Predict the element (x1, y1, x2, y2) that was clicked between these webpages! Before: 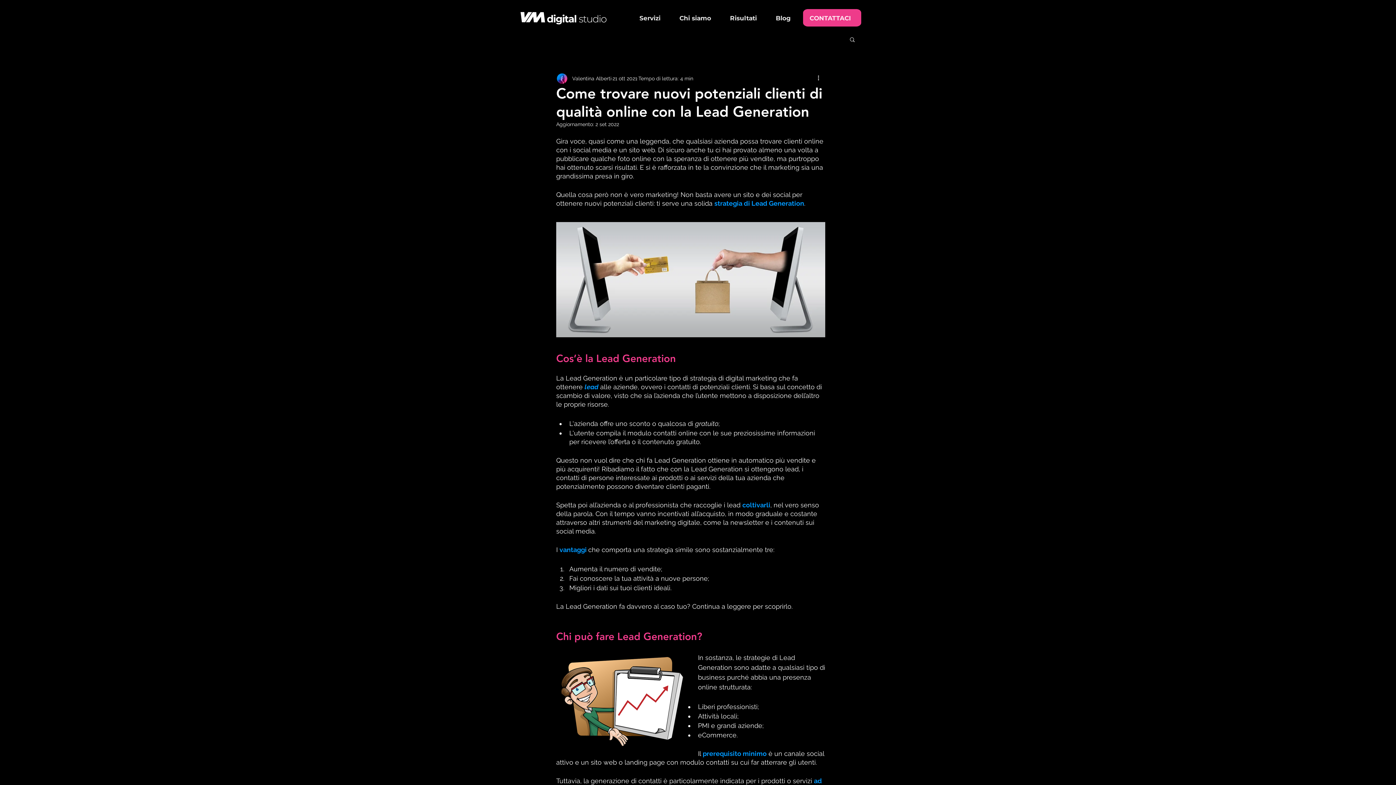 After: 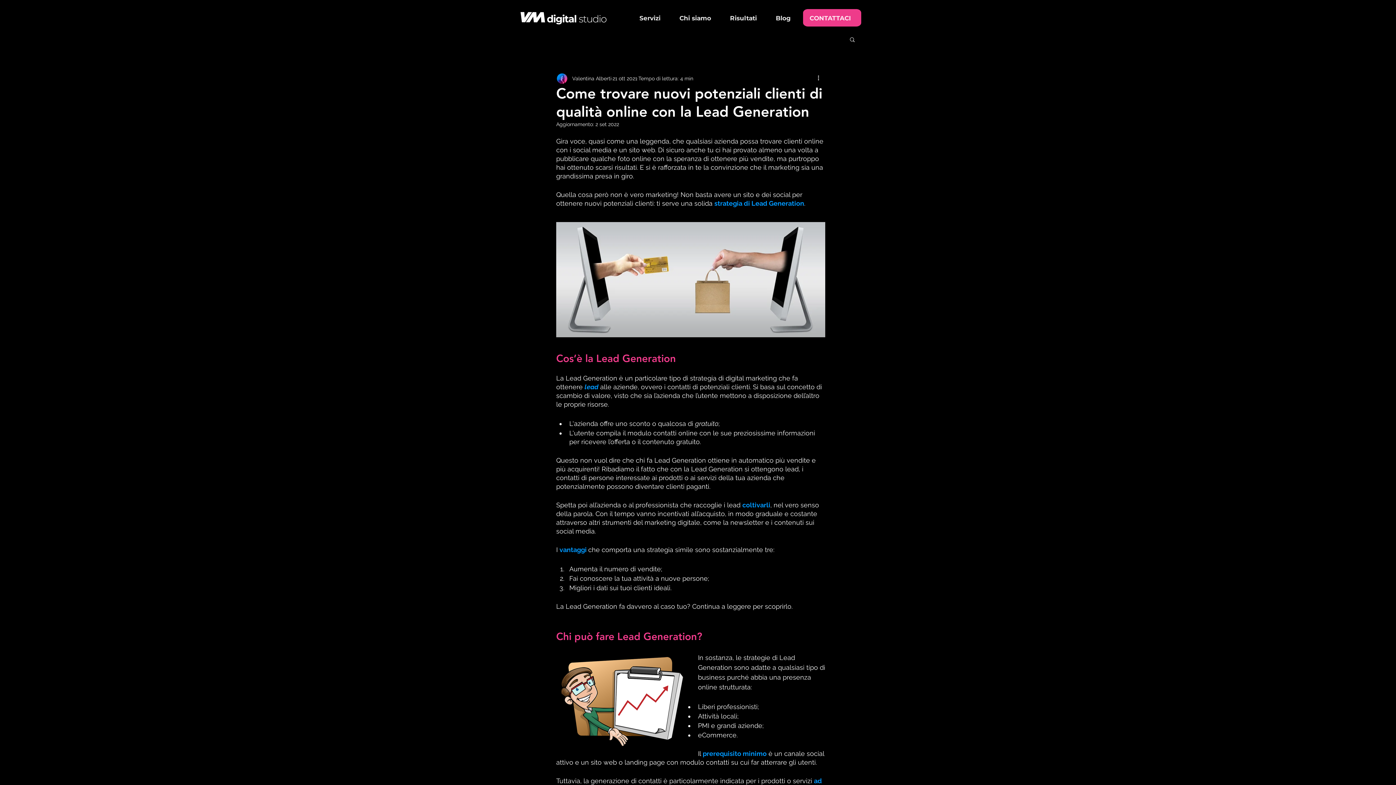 Action: label: Servizi bbox: (635, 9, 664, 27)